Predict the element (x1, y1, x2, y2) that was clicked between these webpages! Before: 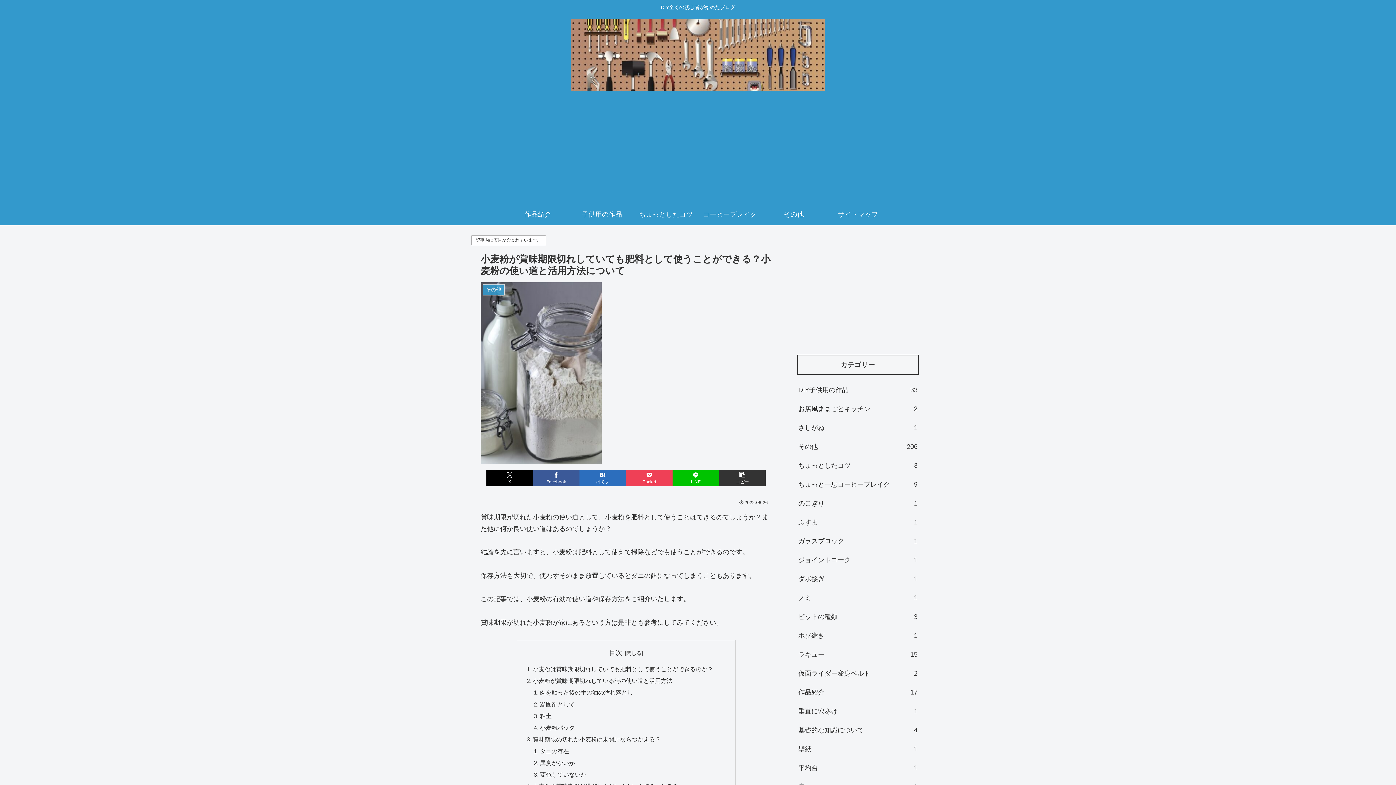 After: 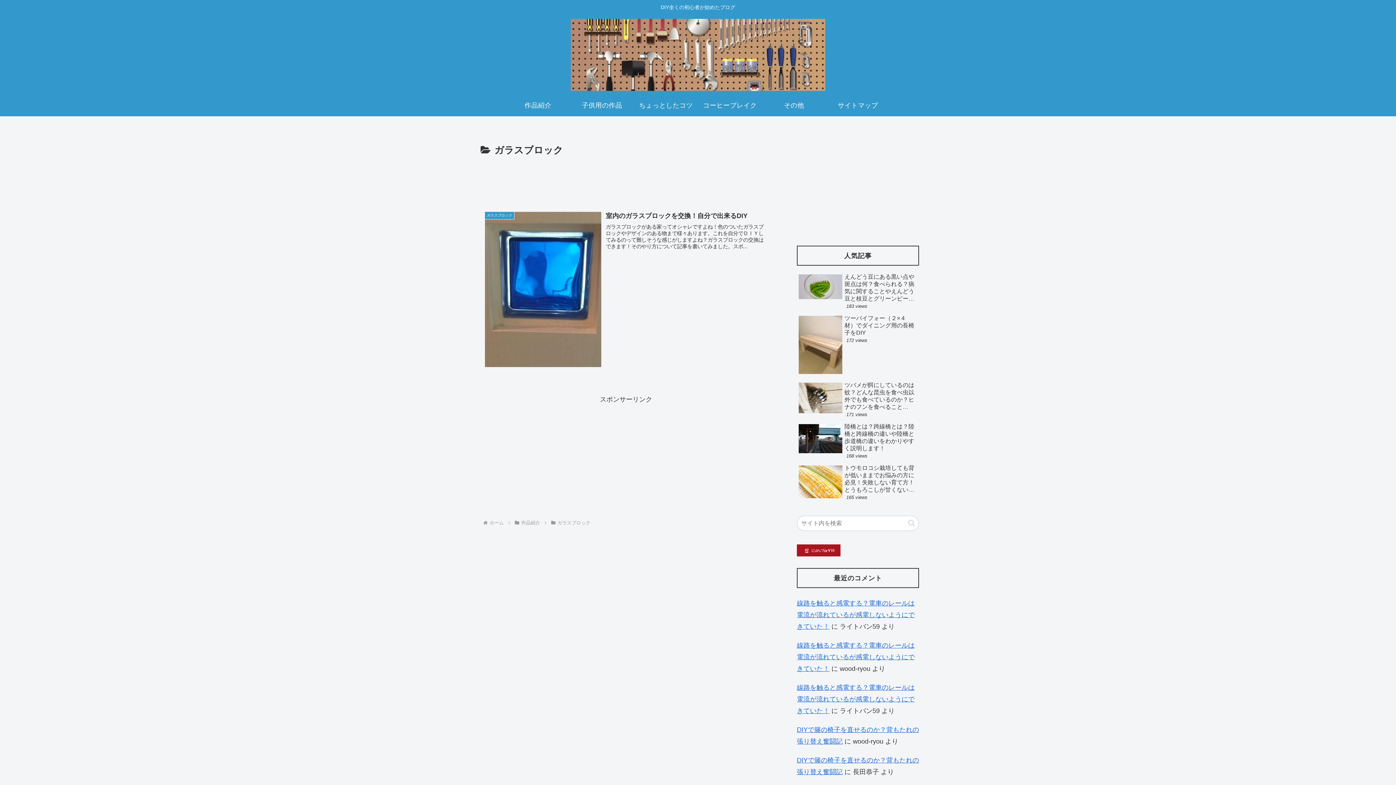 Action: label: ガラスブロック
1 bbox: (797, 532, 919, 550)